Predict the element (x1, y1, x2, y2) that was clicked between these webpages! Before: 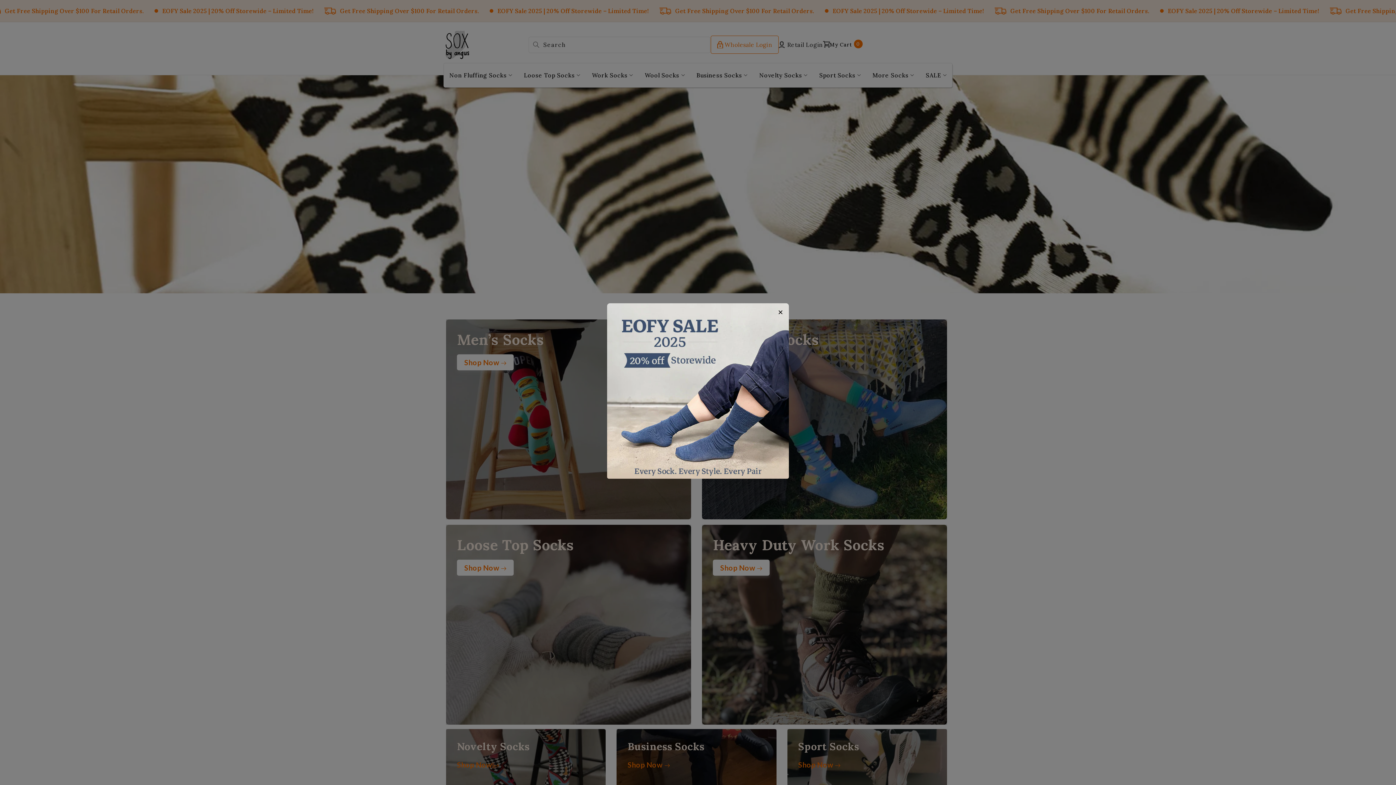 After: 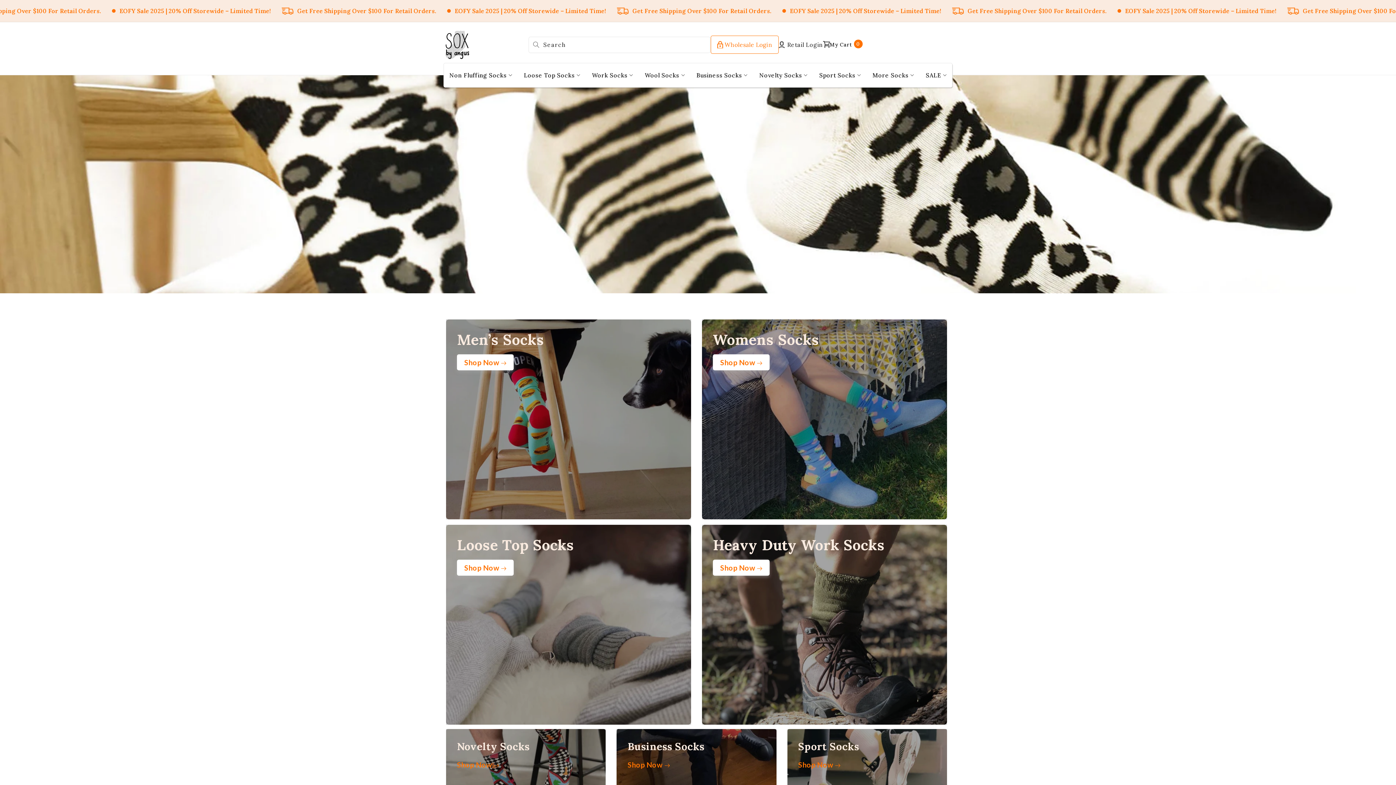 Action: label: × bbox: (776, 307, 785, 317)